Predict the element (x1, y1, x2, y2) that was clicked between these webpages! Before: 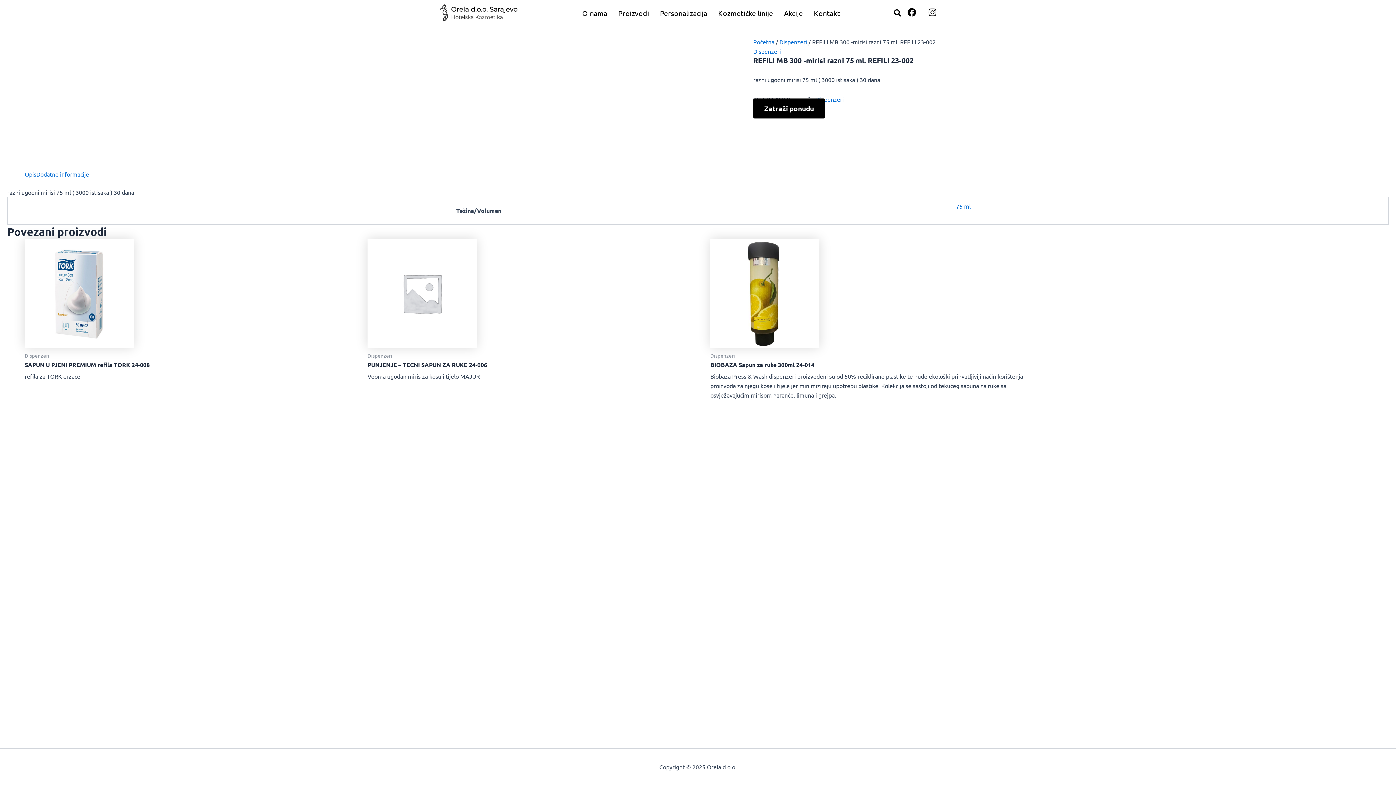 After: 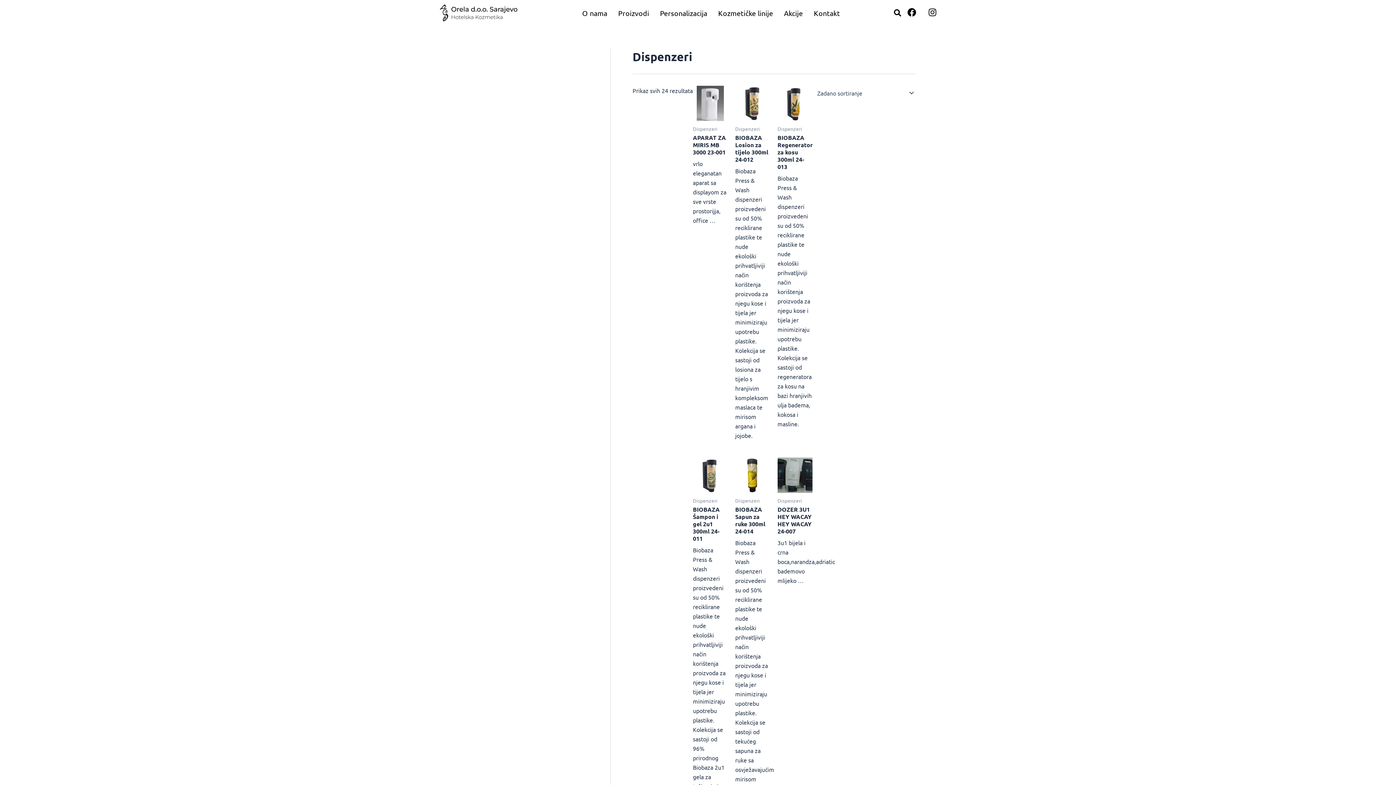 Action: bbox: (816, 95, 844, 102) label: Dispenzeri